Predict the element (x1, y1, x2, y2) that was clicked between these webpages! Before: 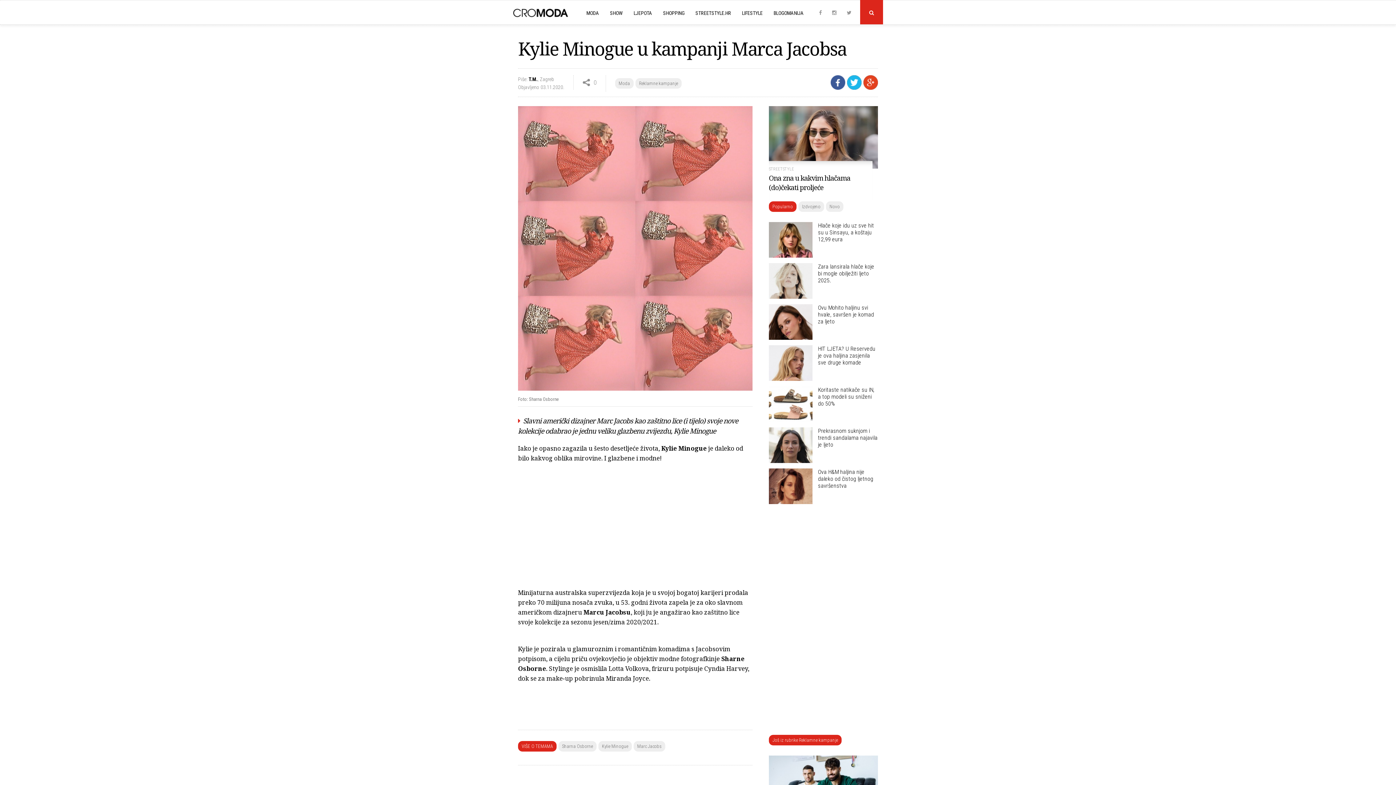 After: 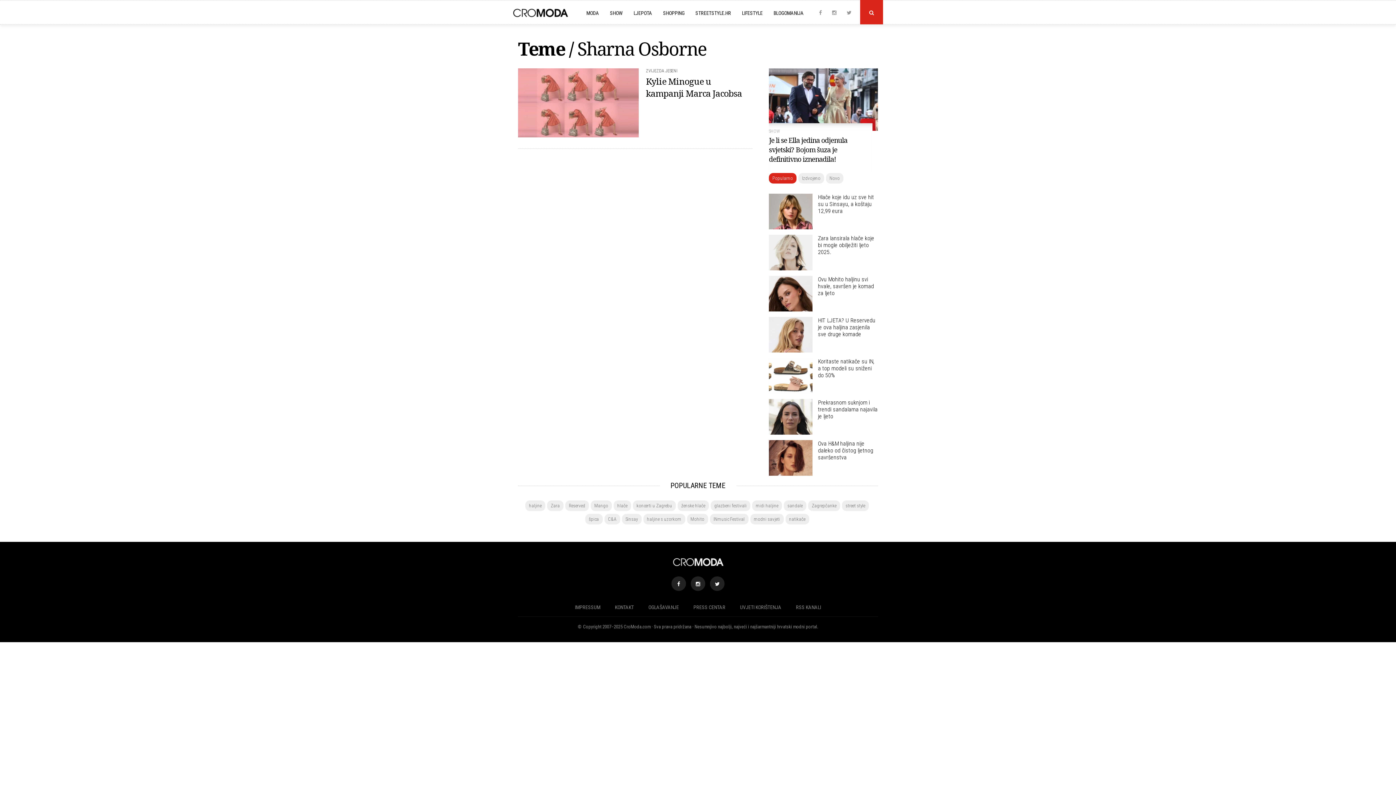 Action: bbox: (558, 741, 596, 751) label: Sharna Osborne